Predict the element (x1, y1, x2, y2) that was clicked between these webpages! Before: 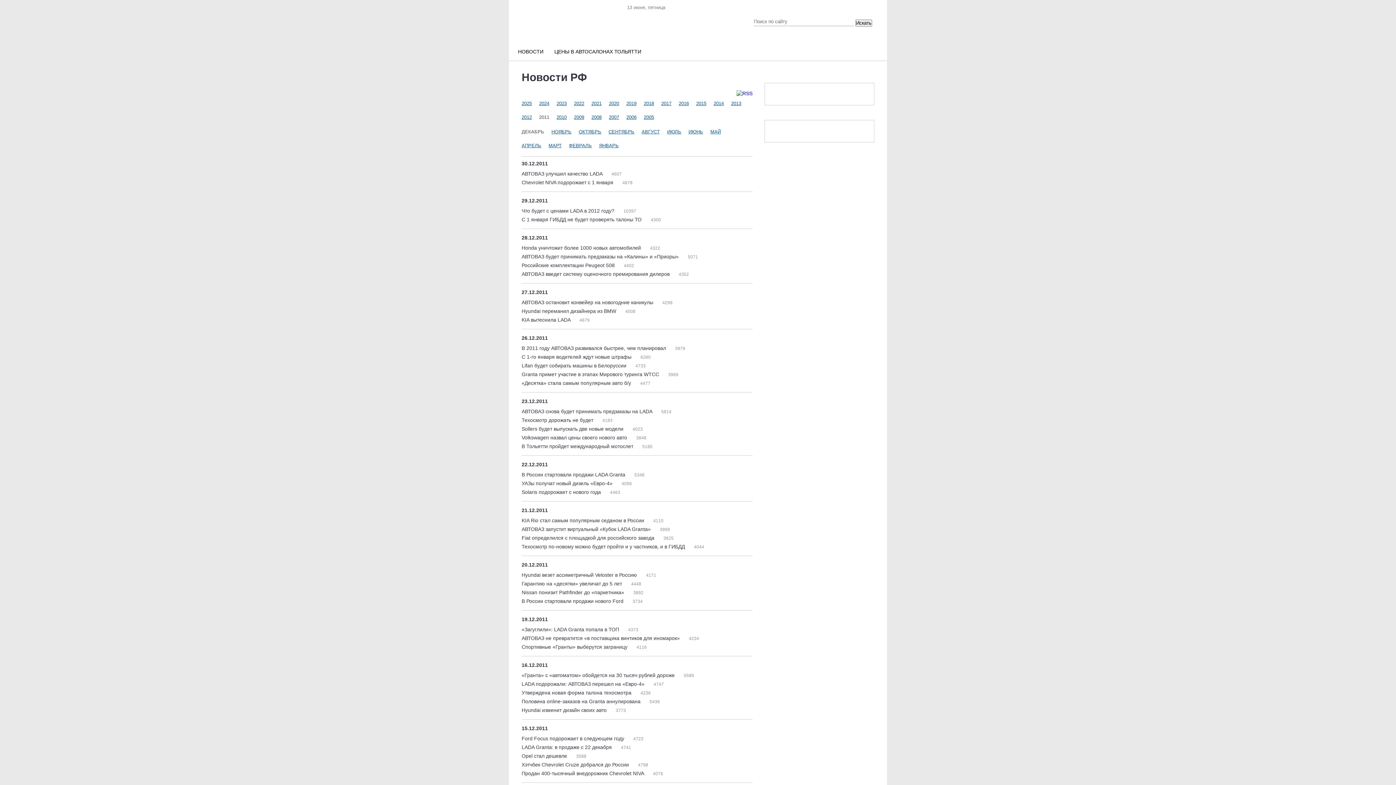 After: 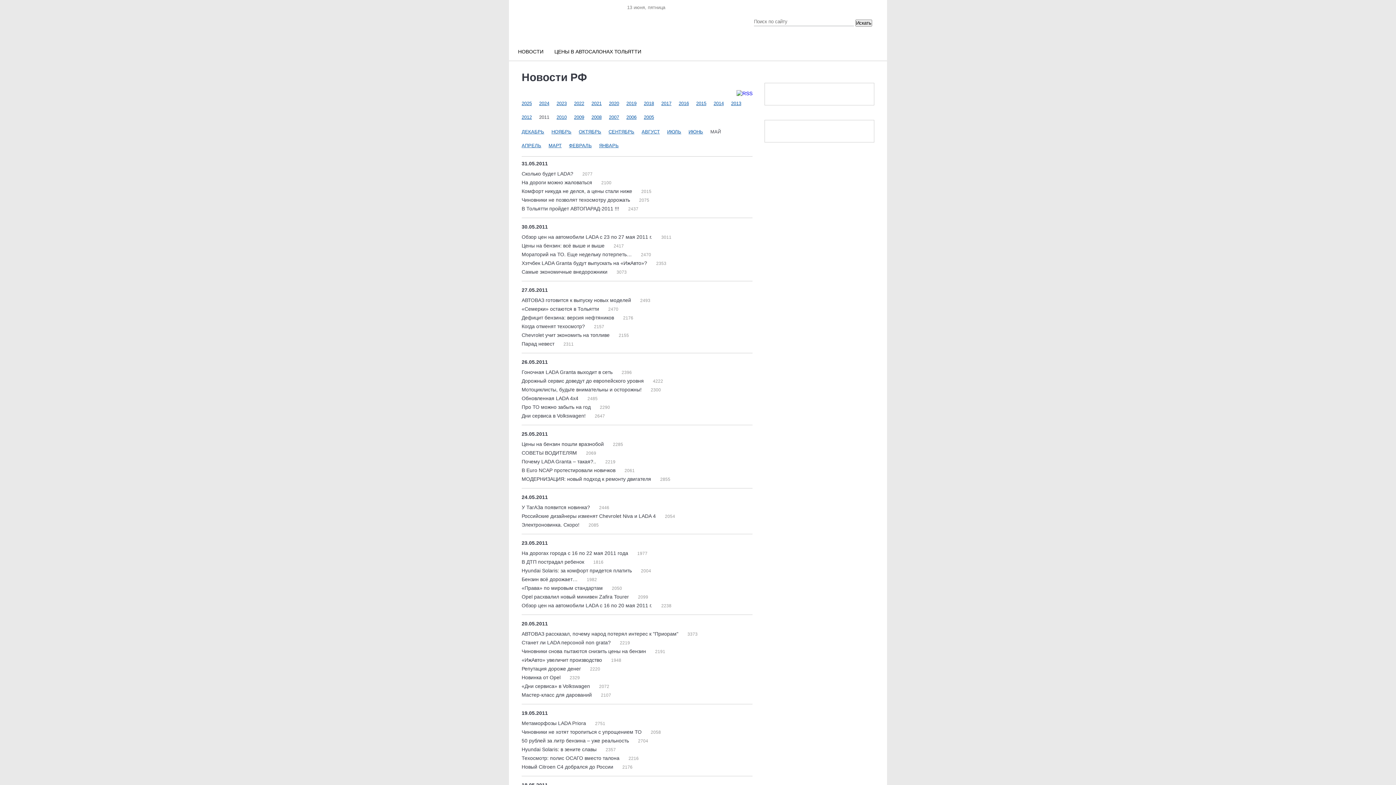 Action: label: МАЙ bbox: (710, 129, 721, 134)